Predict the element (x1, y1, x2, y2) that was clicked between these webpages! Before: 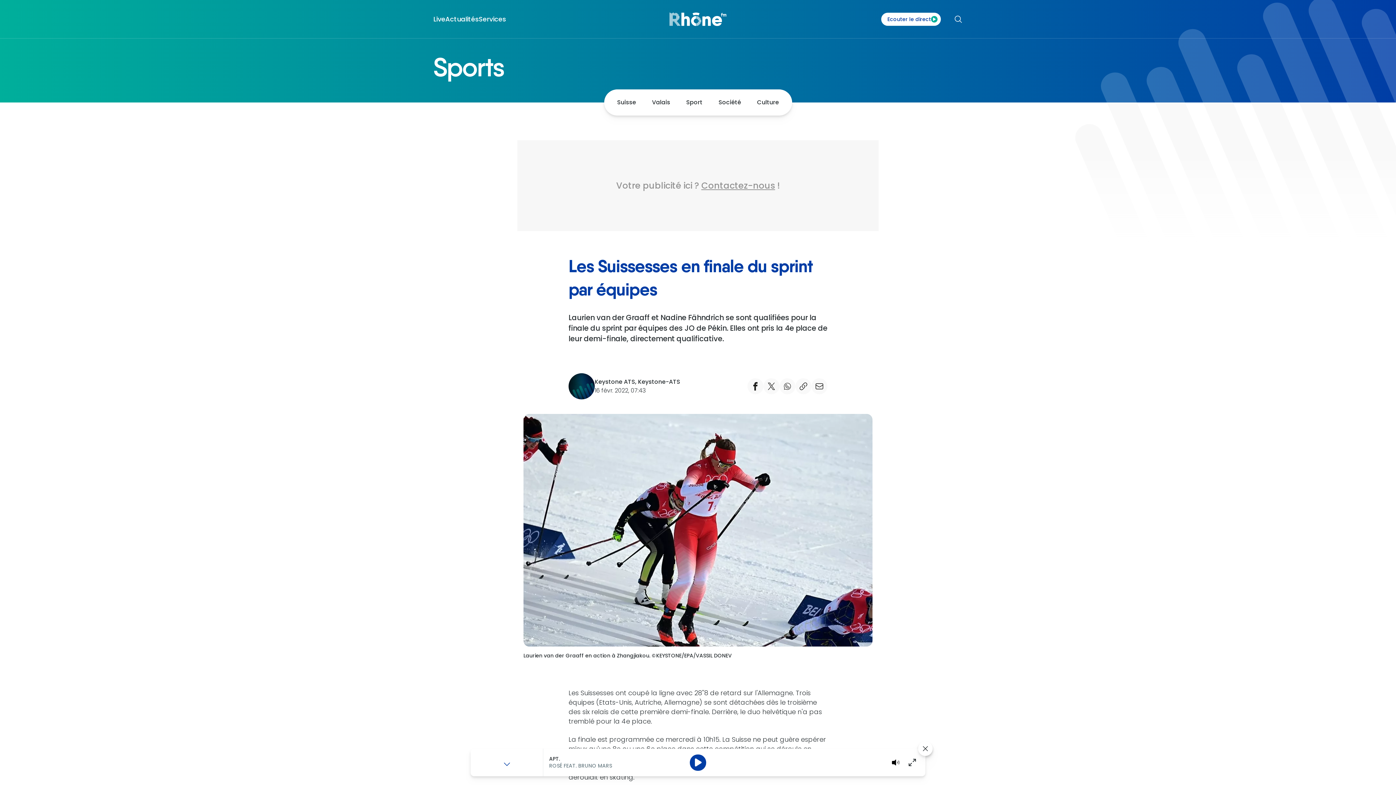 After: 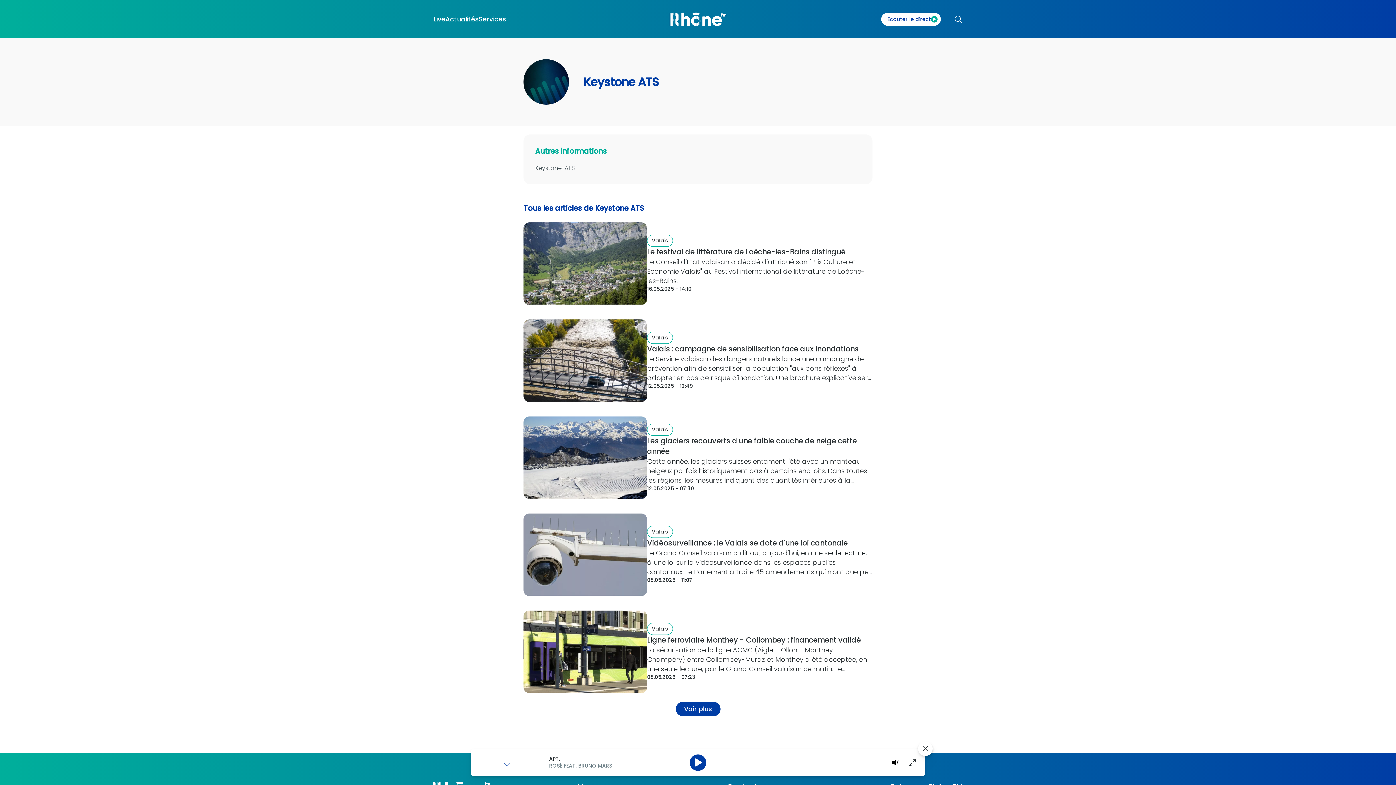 Action: bbox: (594, 377, 680, 386) label: Keystone ATS, Keystone-ATS